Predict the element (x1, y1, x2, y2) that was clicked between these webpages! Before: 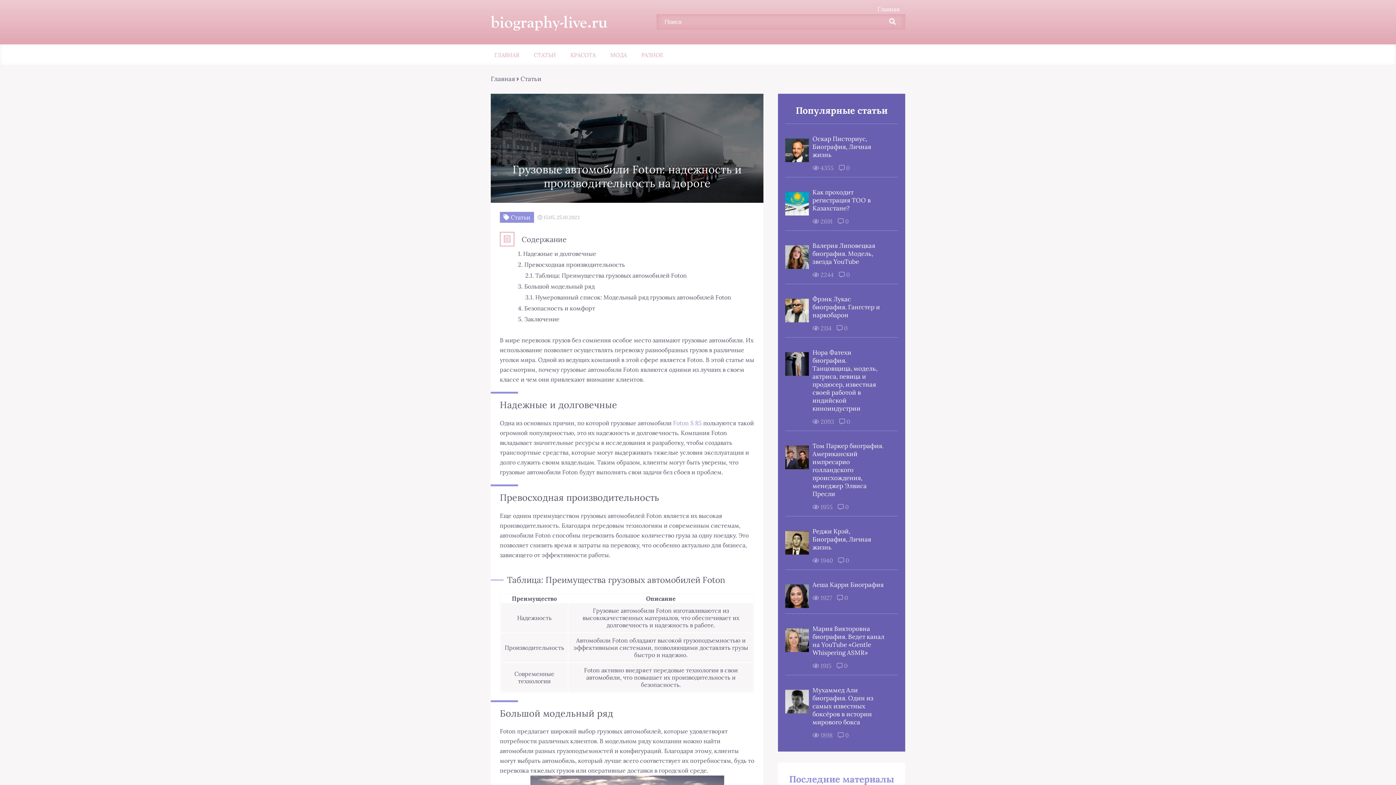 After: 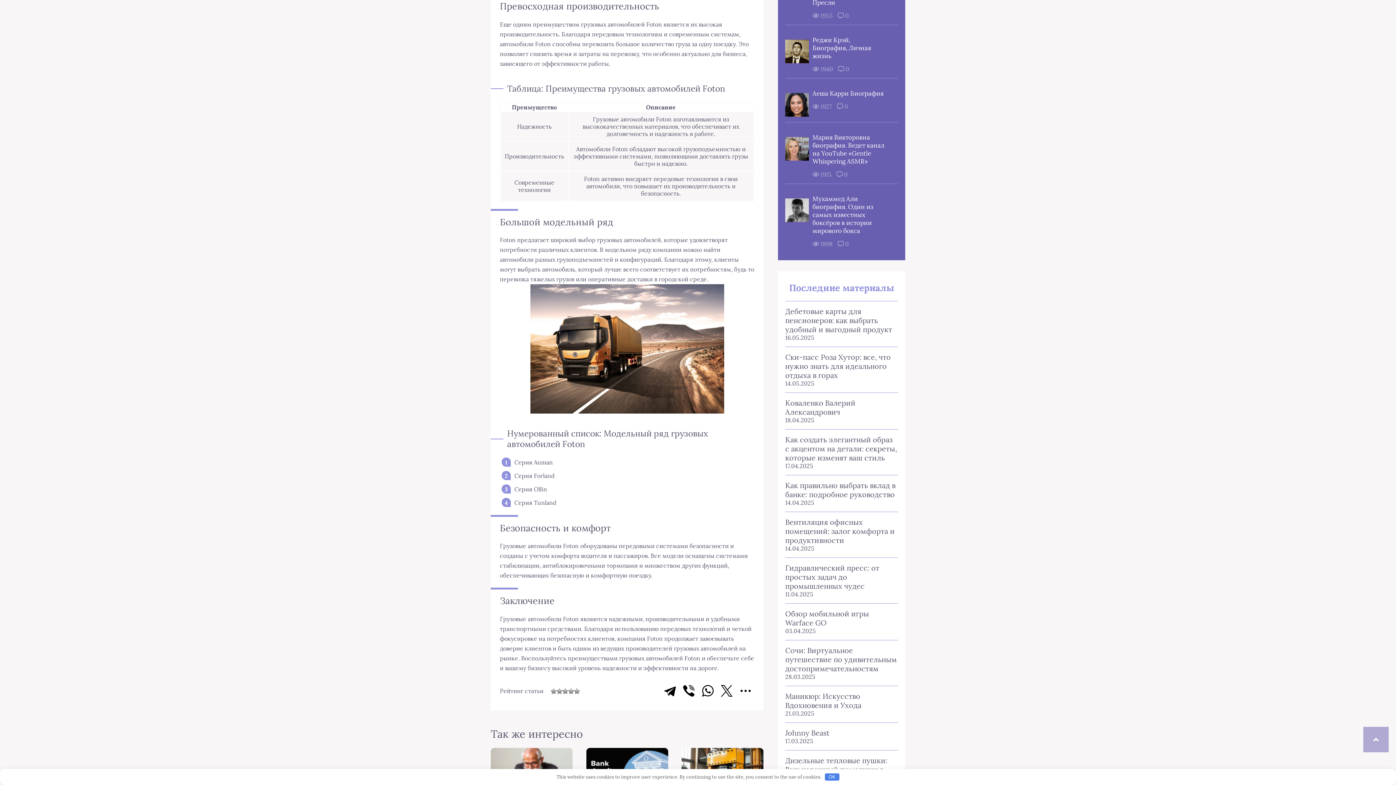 Action: label: Превосходная производительность bbox: (524, 261, 625, 268)